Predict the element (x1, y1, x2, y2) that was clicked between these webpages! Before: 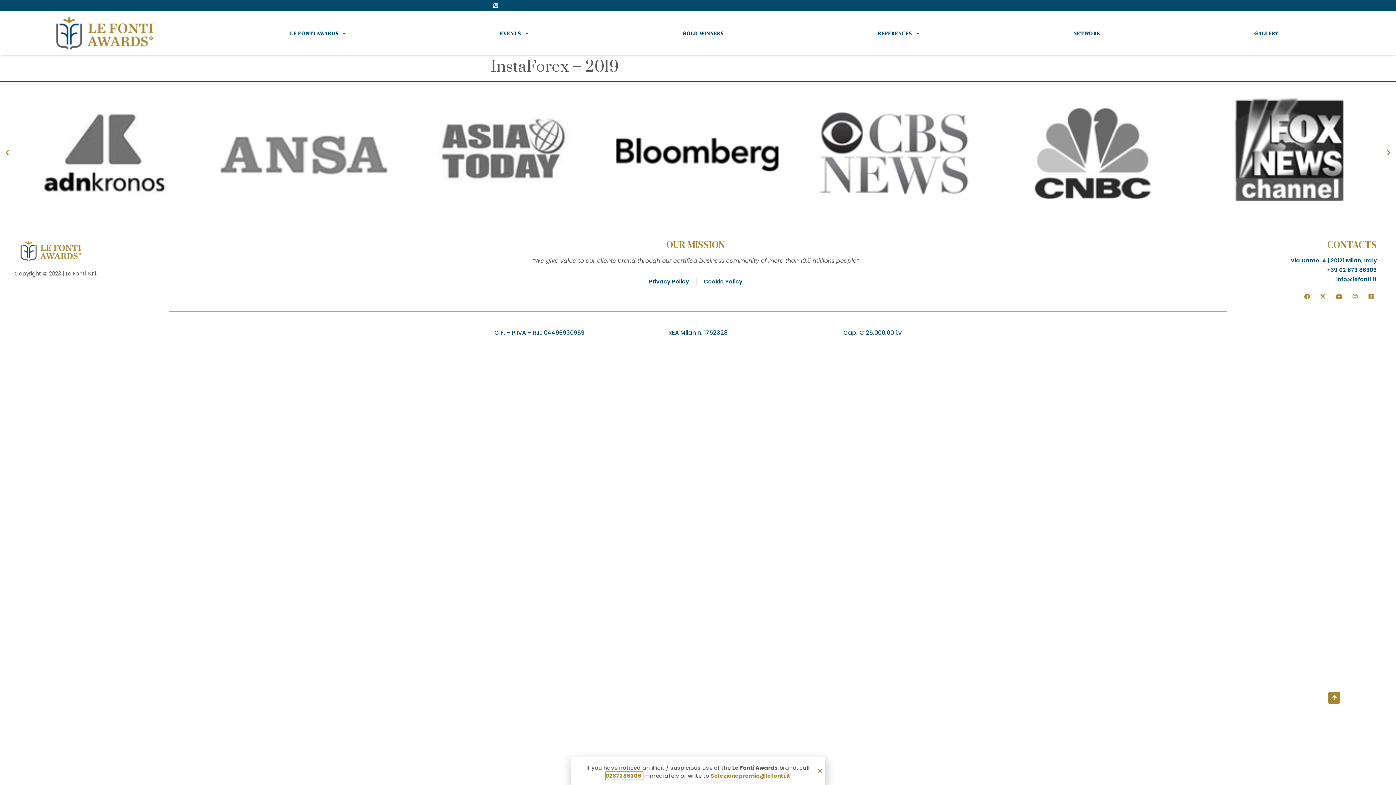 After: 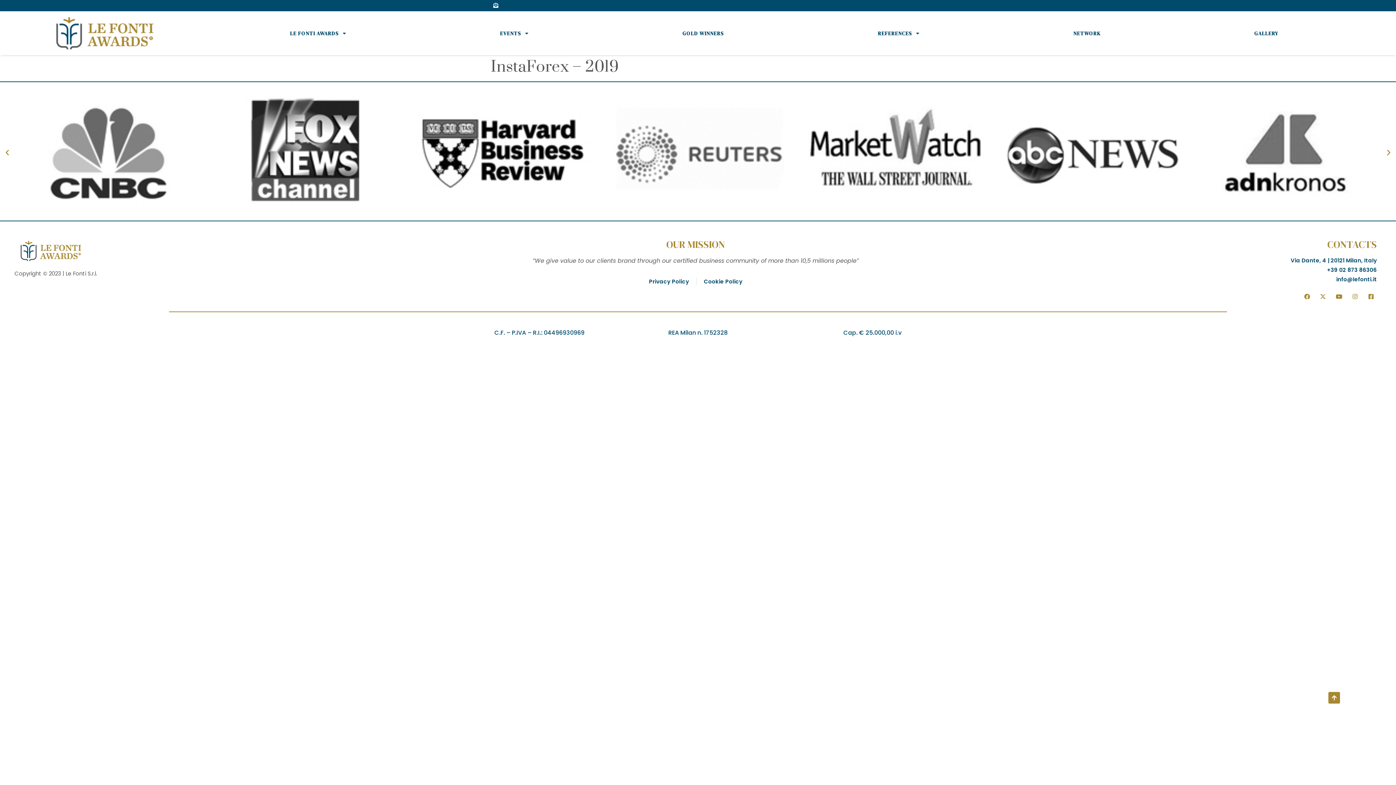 Action: bbox: (605, 772, 642, 779) label: 0287386306 